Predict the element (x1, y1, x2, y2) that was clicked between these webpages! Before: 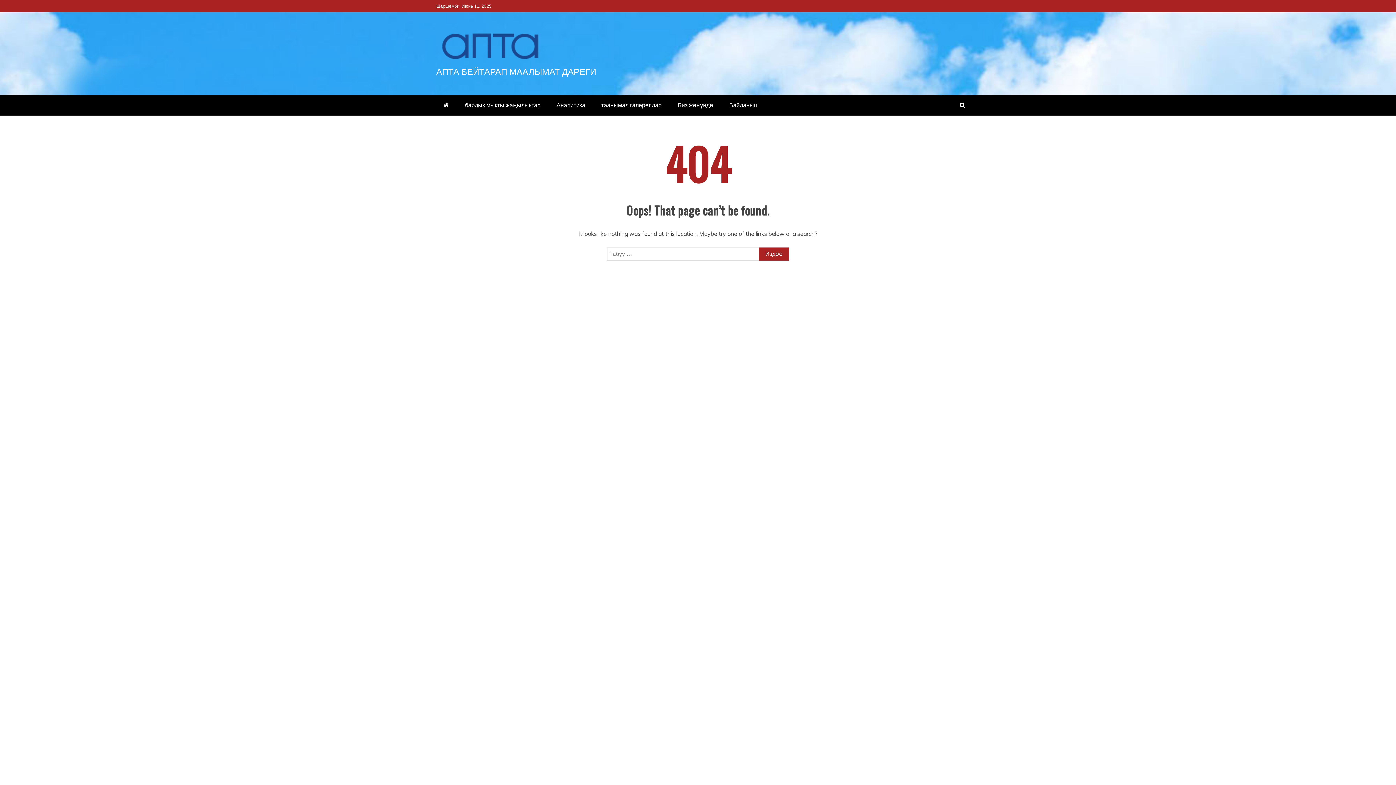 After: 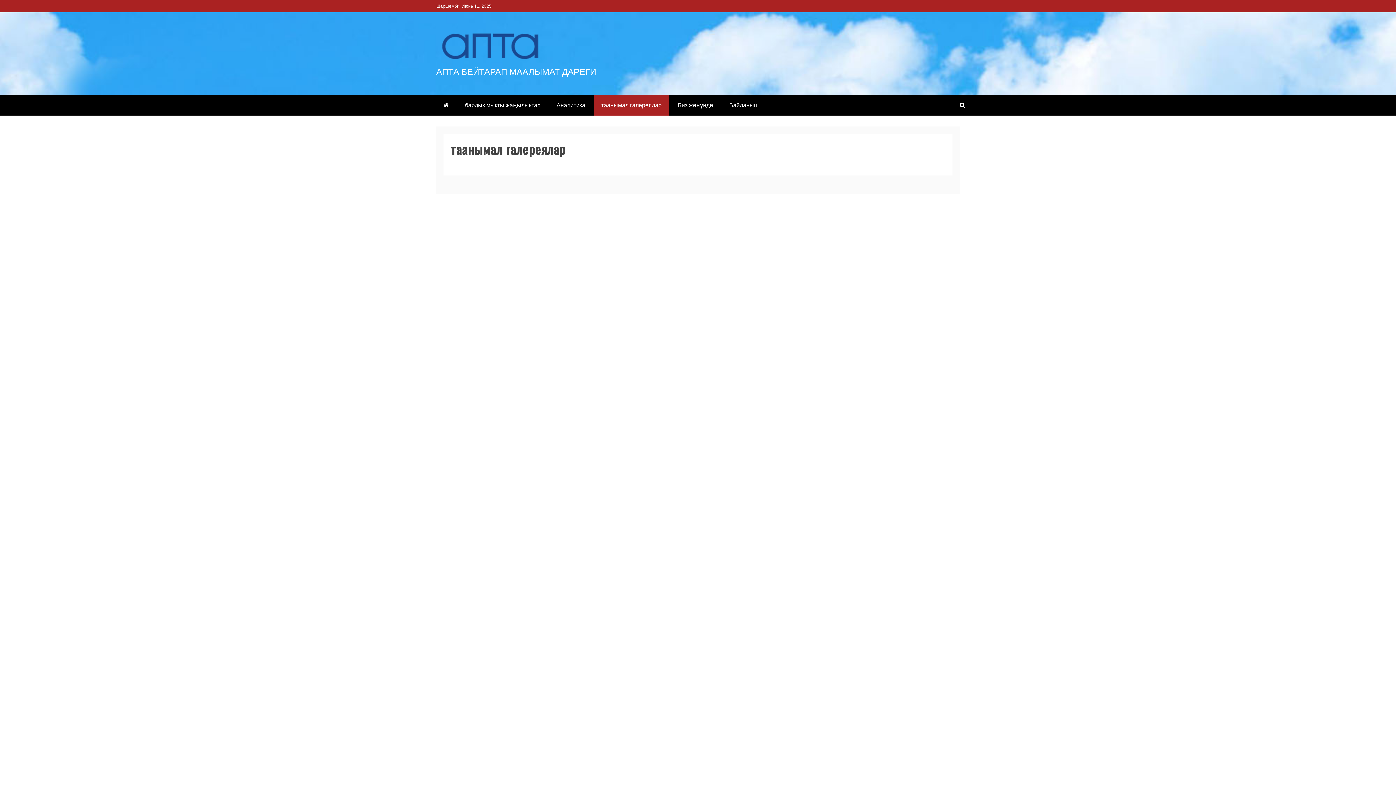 Action: bbox: (594, 94, 669, 115) label: таанымал галереялар